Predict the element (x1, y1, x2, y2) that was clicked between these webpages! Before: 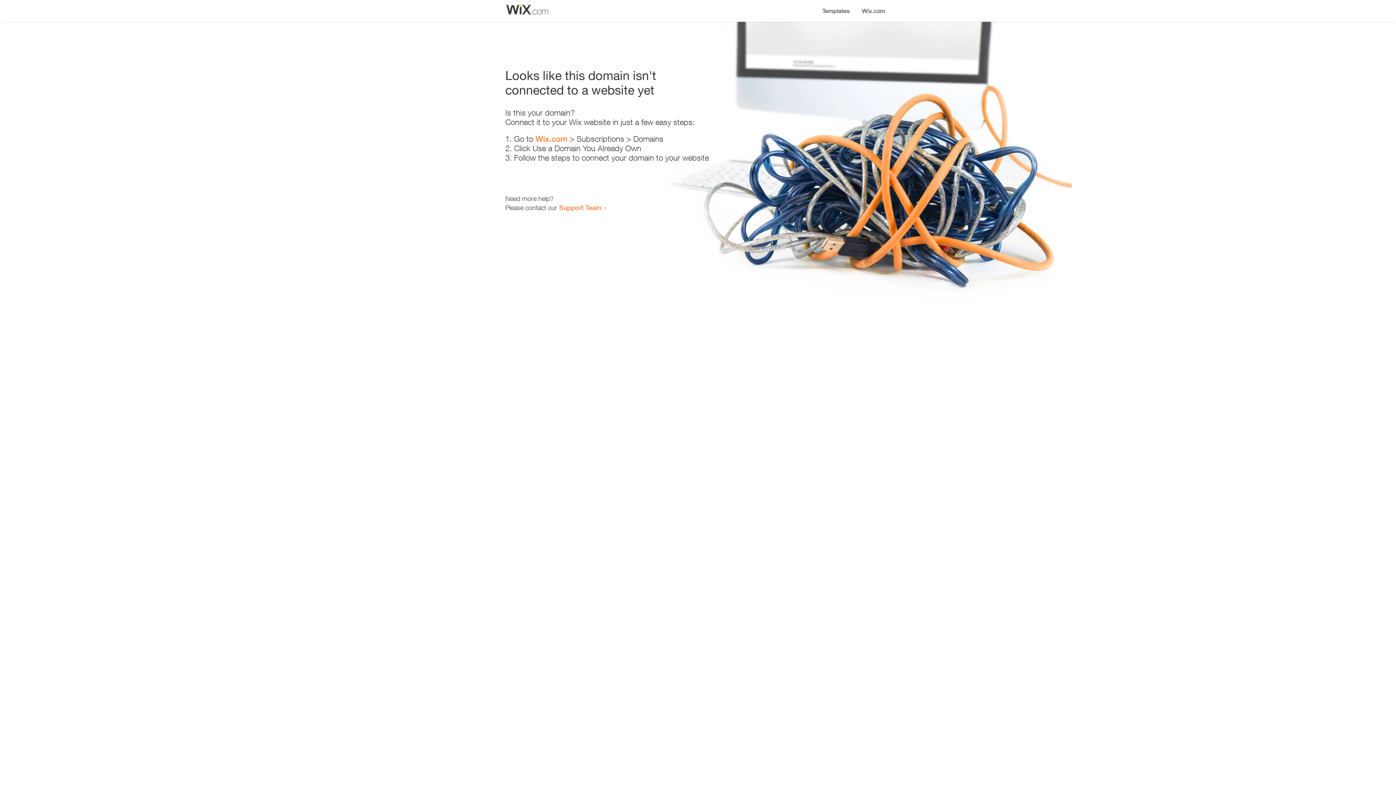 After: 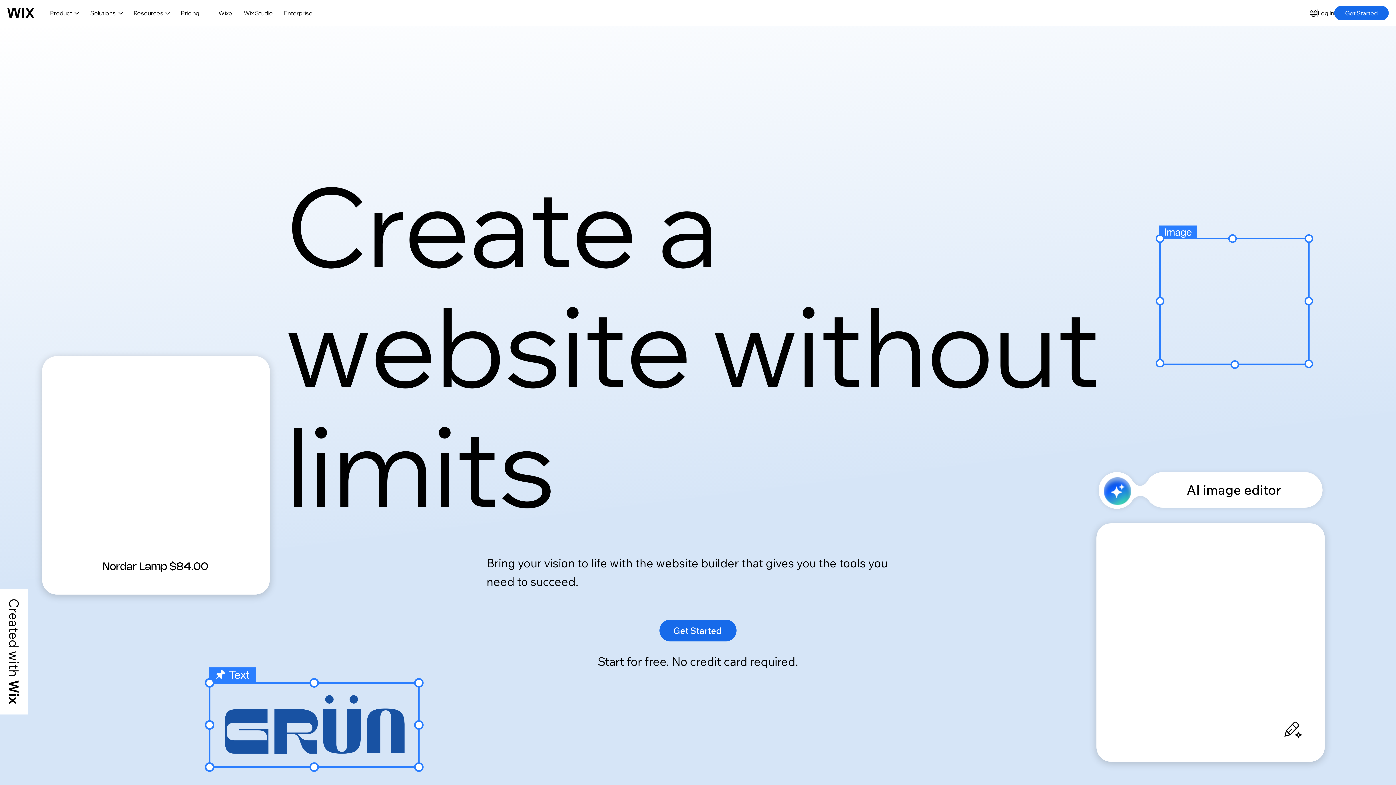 Action: label: Wix.com bbox: (535, 134, 567, 143)